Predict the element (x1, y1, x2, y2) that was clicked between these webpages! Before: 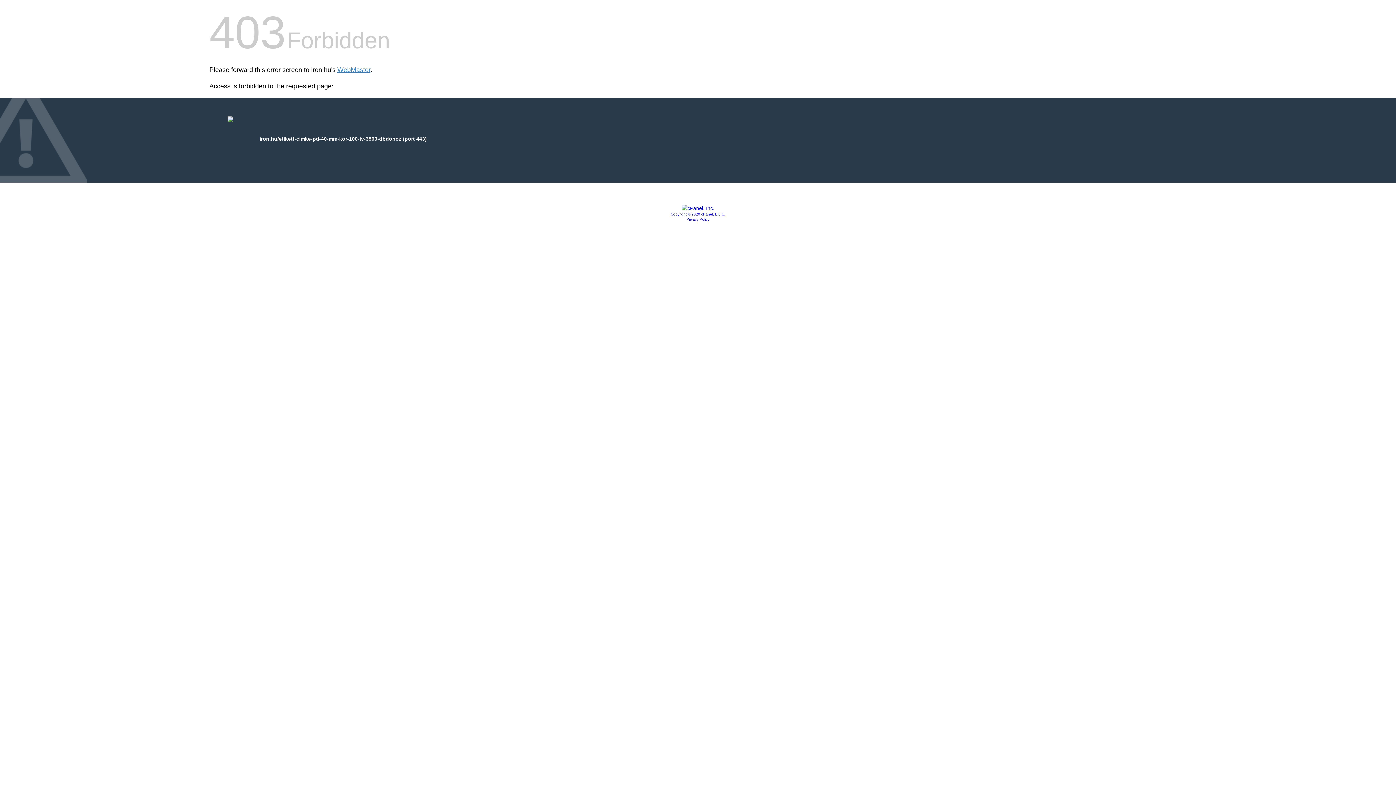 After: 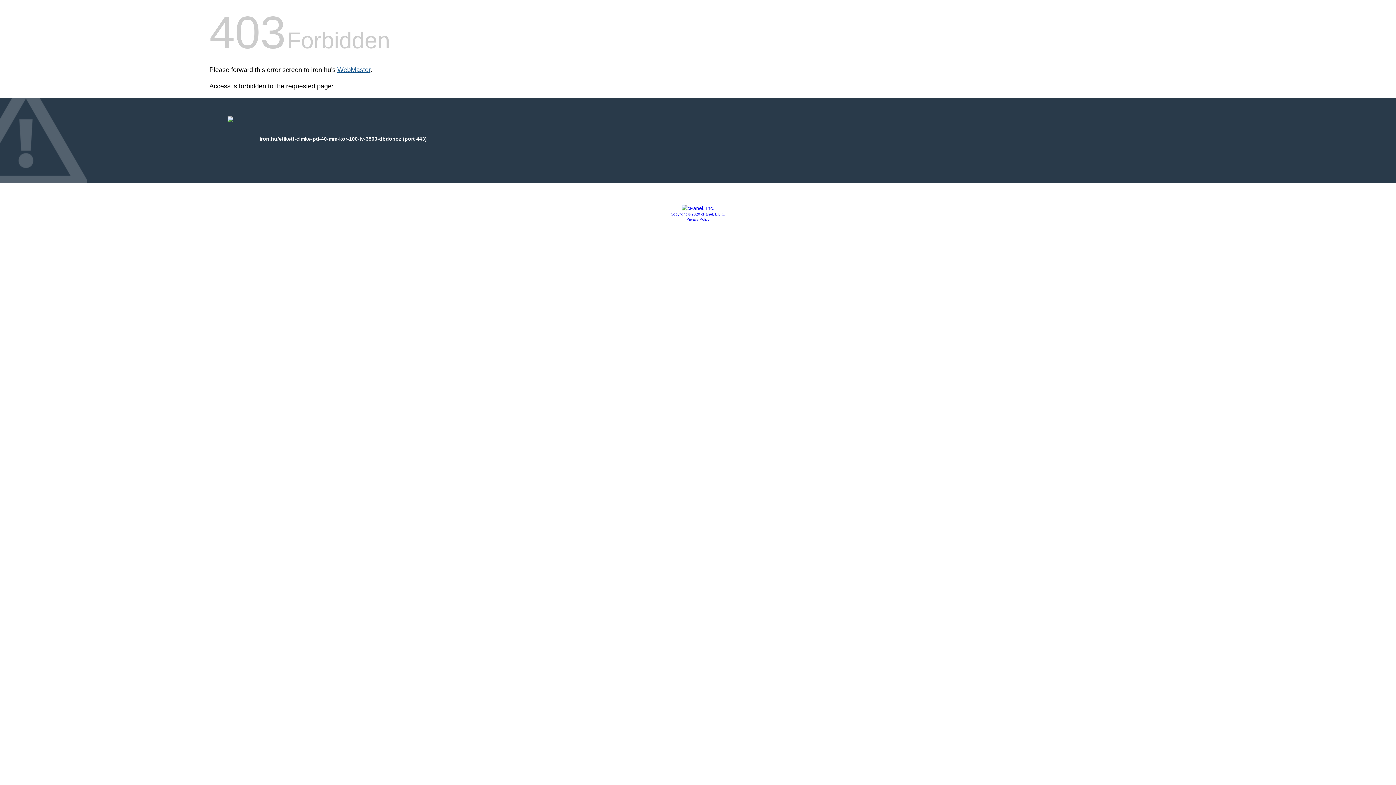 Action: label: WebMaster bbox: (337, 66, 370, 73)